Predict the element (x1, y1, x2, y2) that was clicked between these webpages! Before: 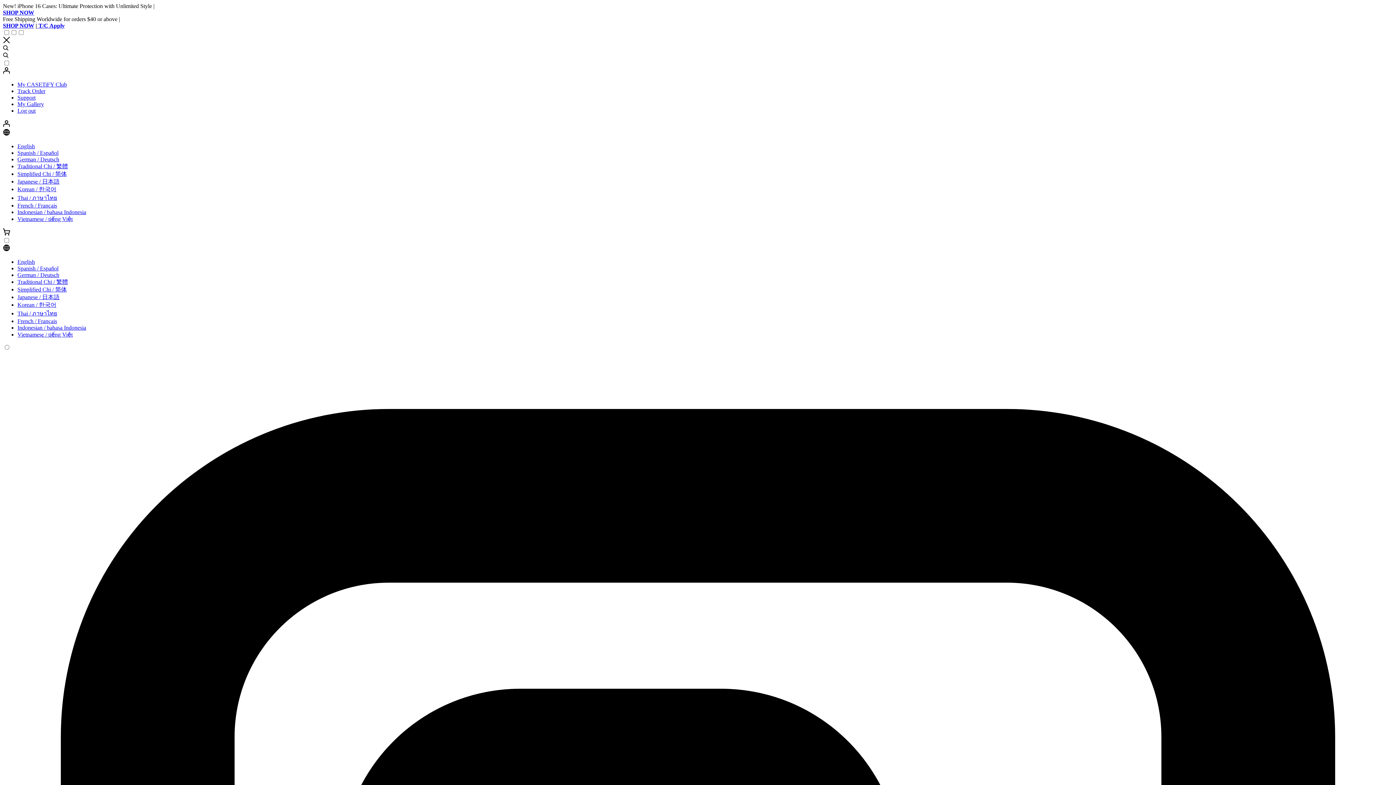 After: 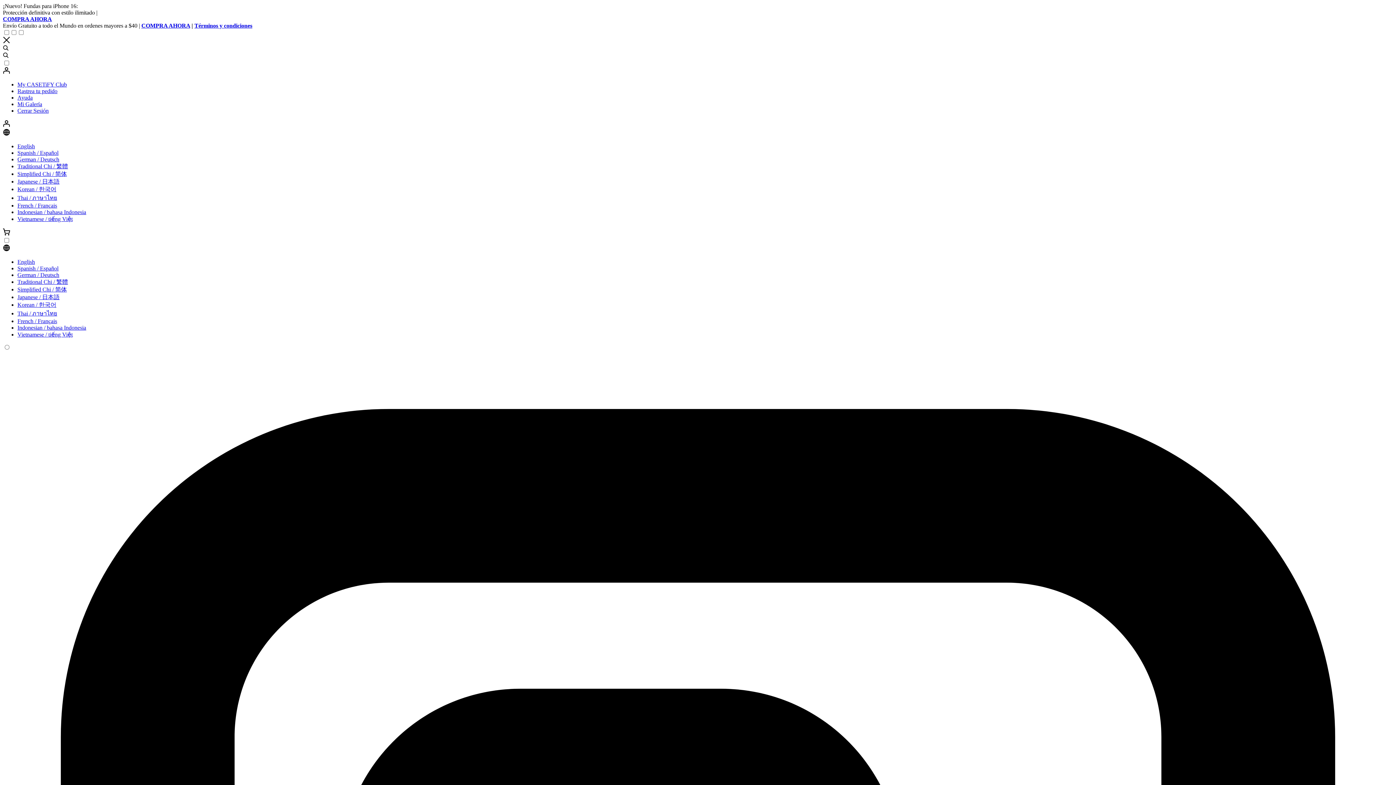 Action: bbox: (17, 146, 58, 152) label: Spanish / Español